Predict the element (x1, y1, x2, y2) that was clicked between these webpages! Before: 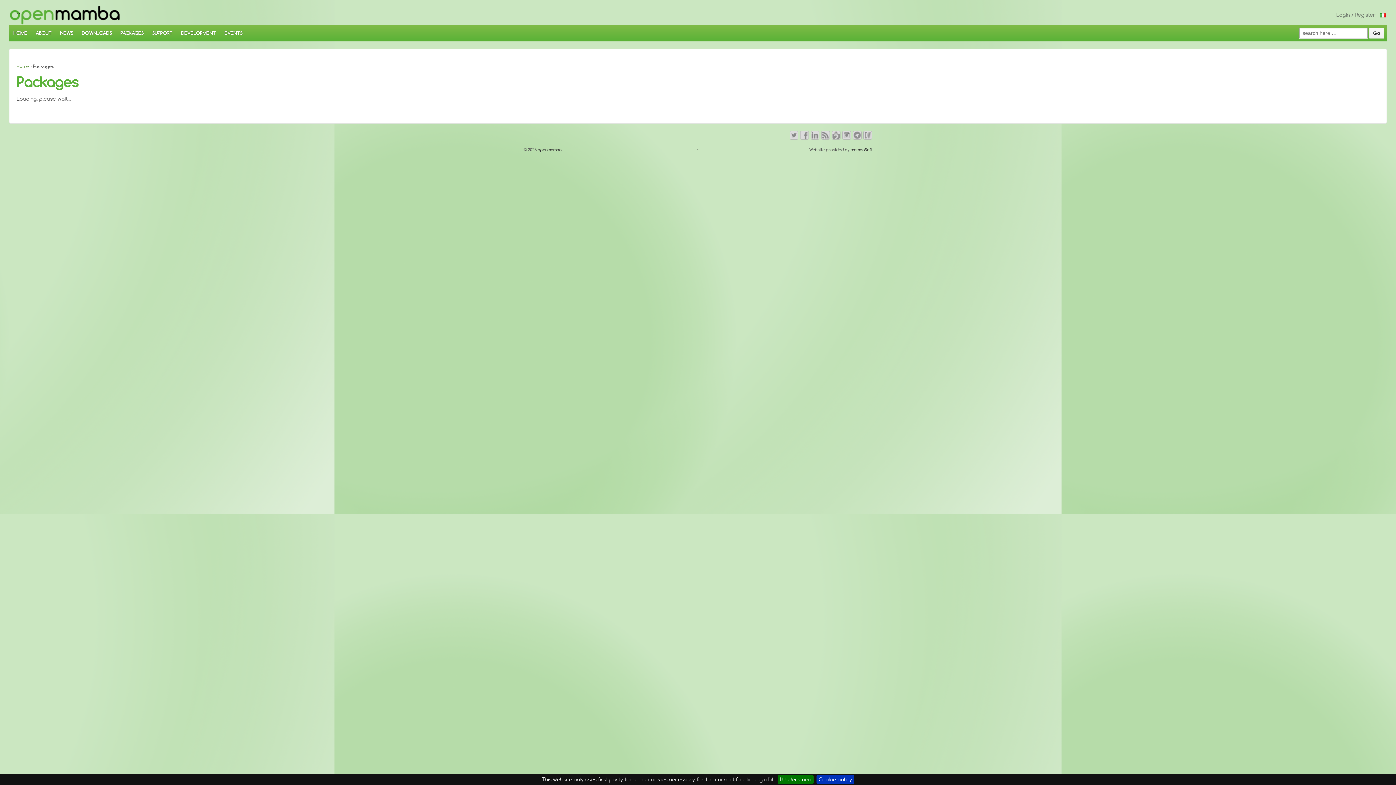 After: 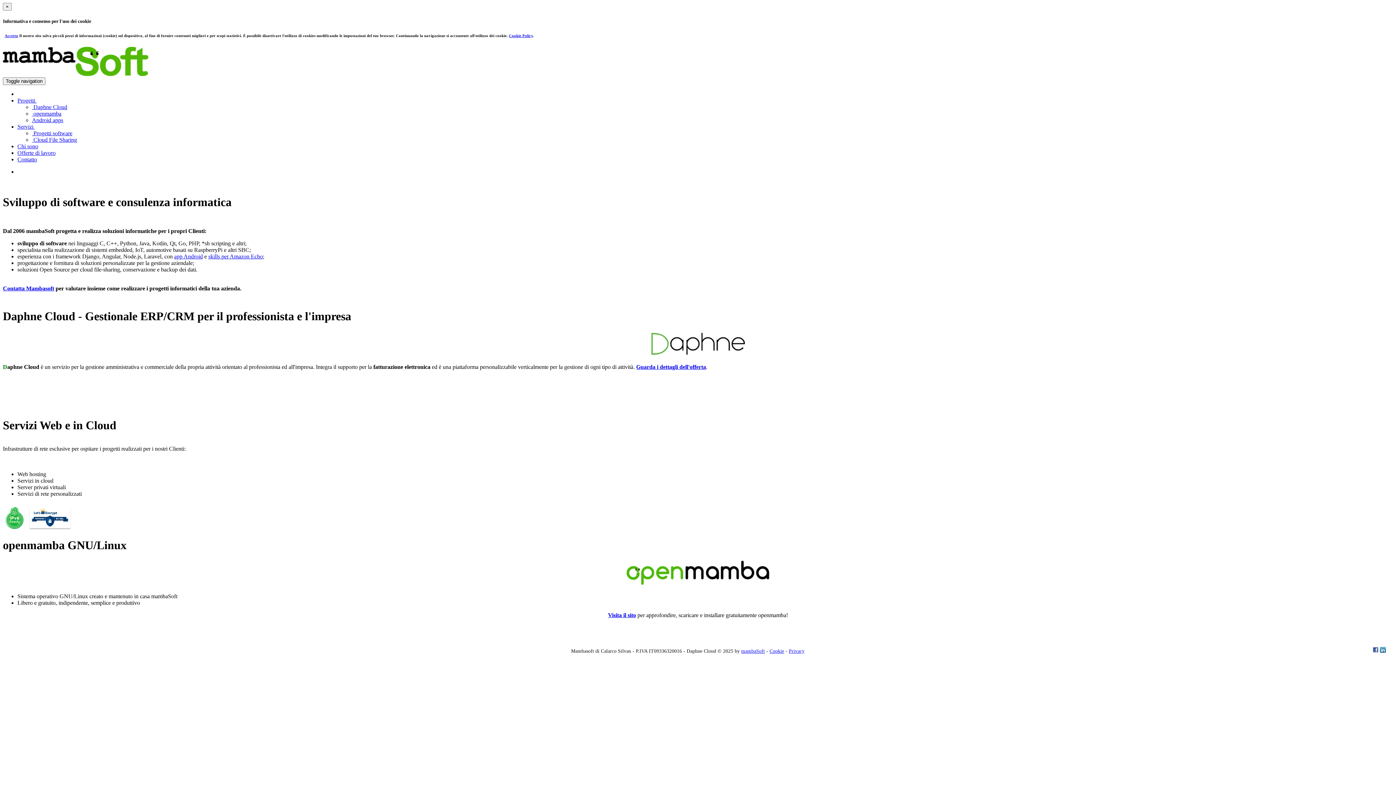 Action: label: mambaSoft bbox: (850, 147, 872, 152)